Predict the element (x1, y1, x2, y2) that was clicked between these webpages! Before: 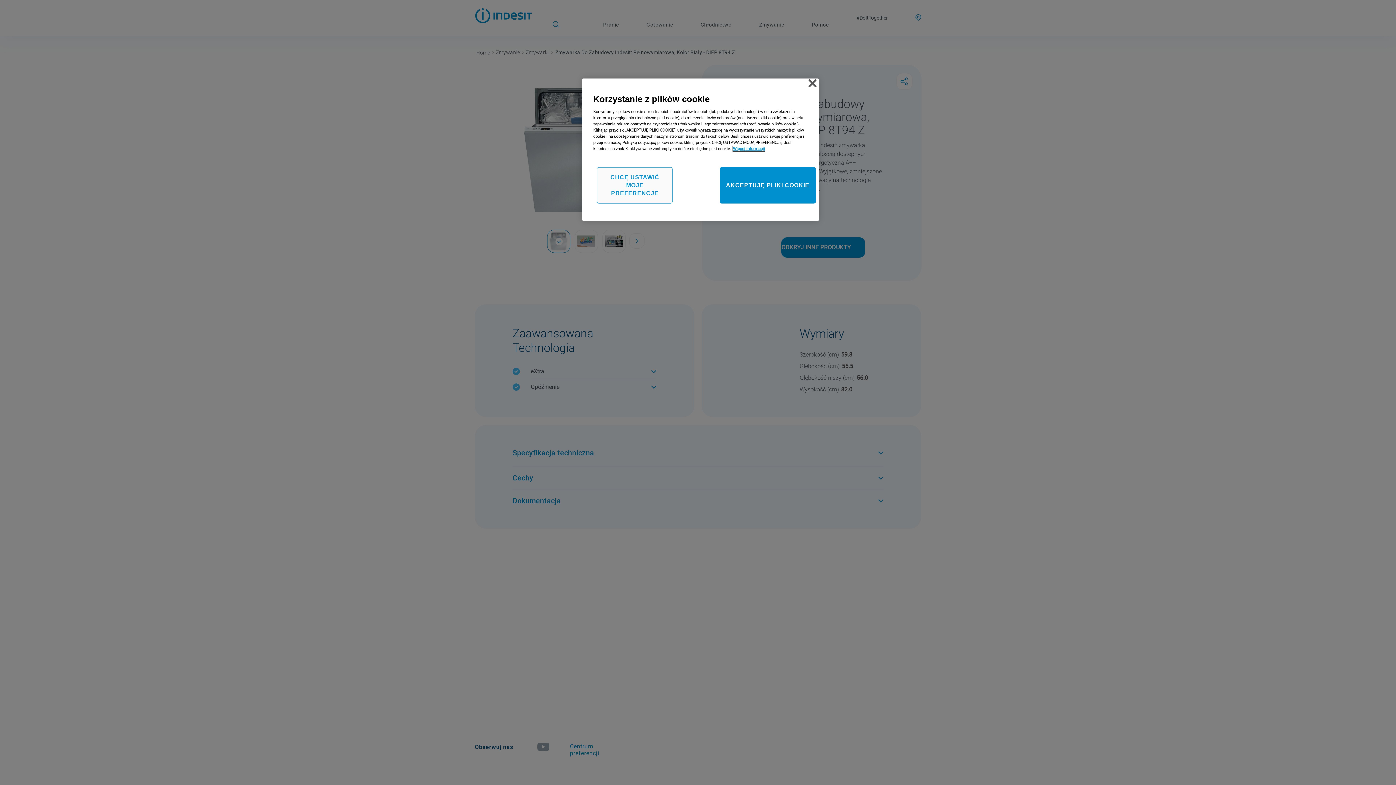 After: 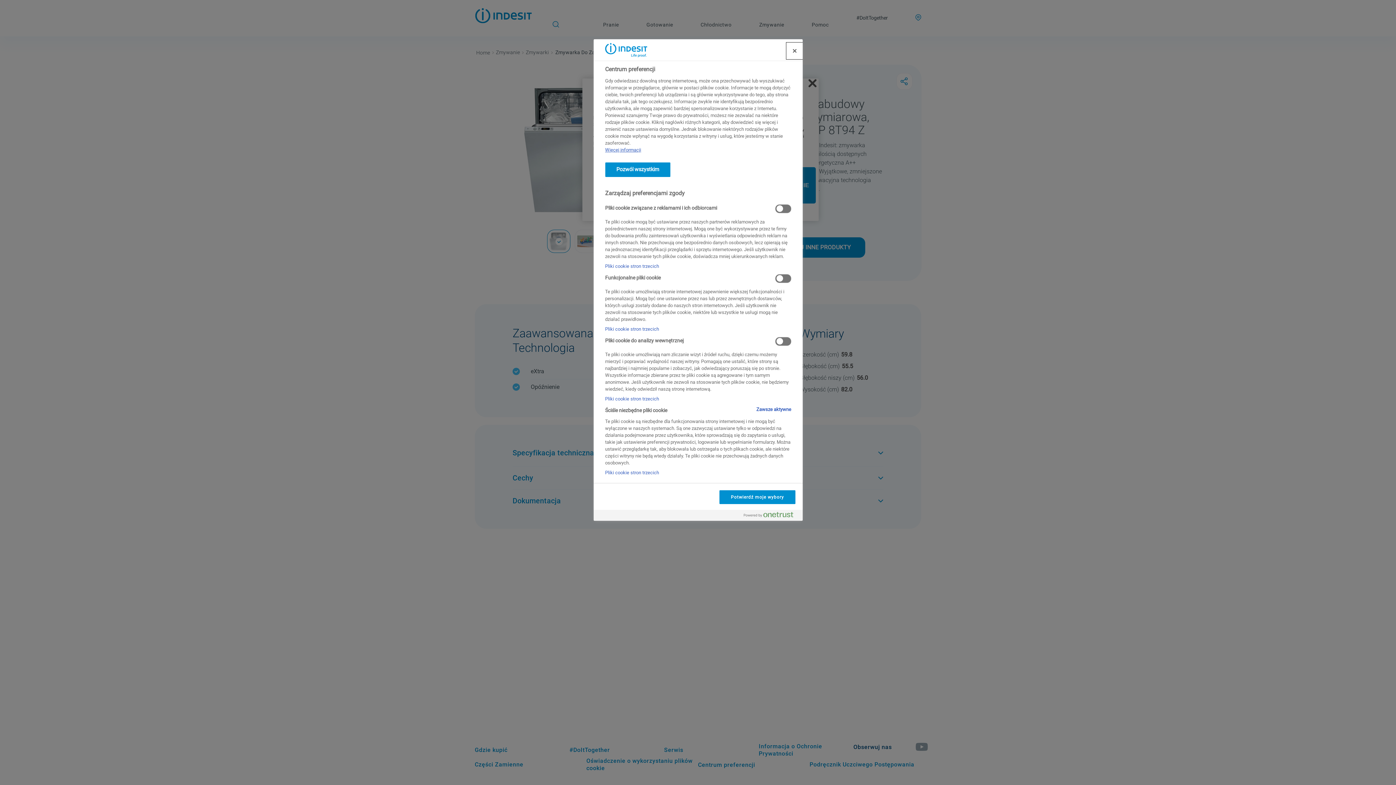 Action: label: CHCĘ USTAWIĆ MOJE PREFERENCJE bbox: (597, 167, 672, 203)